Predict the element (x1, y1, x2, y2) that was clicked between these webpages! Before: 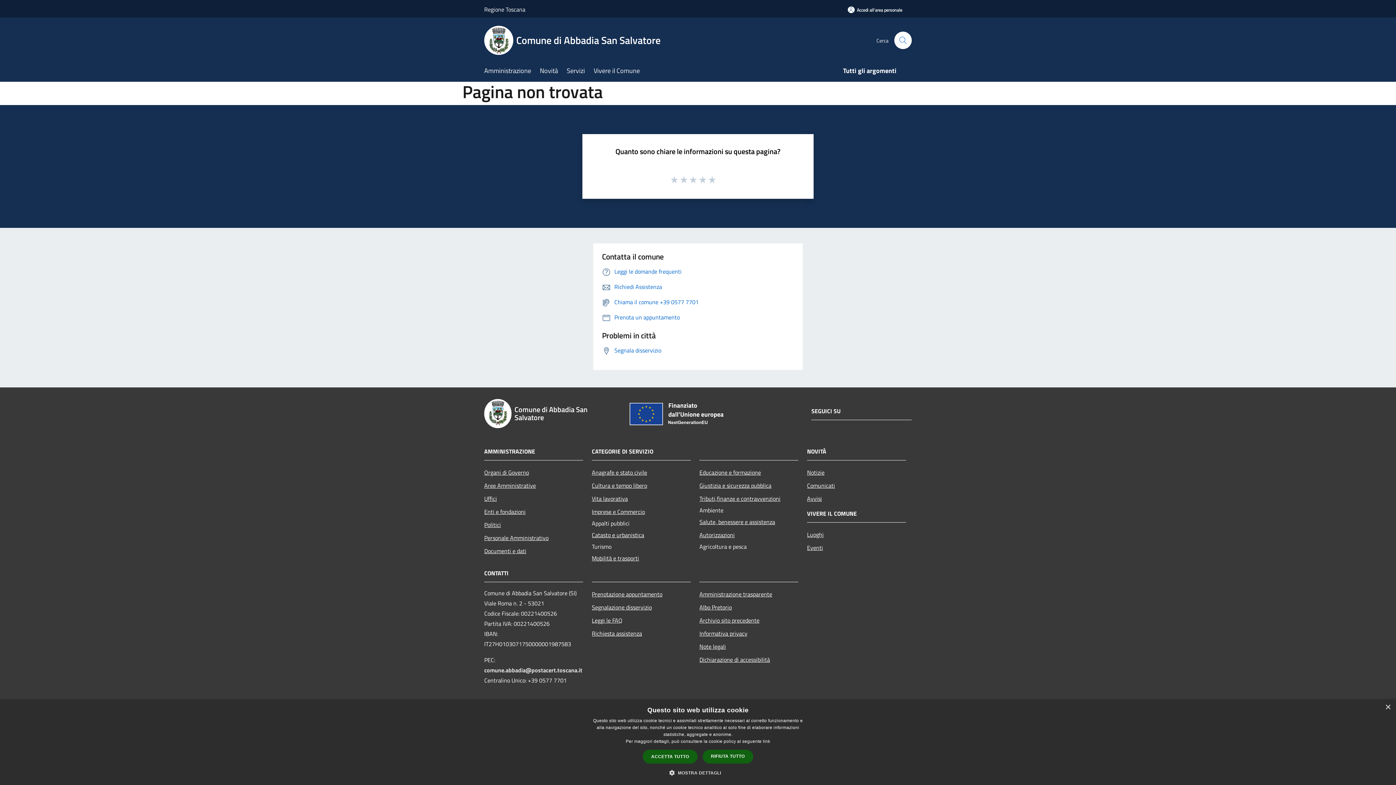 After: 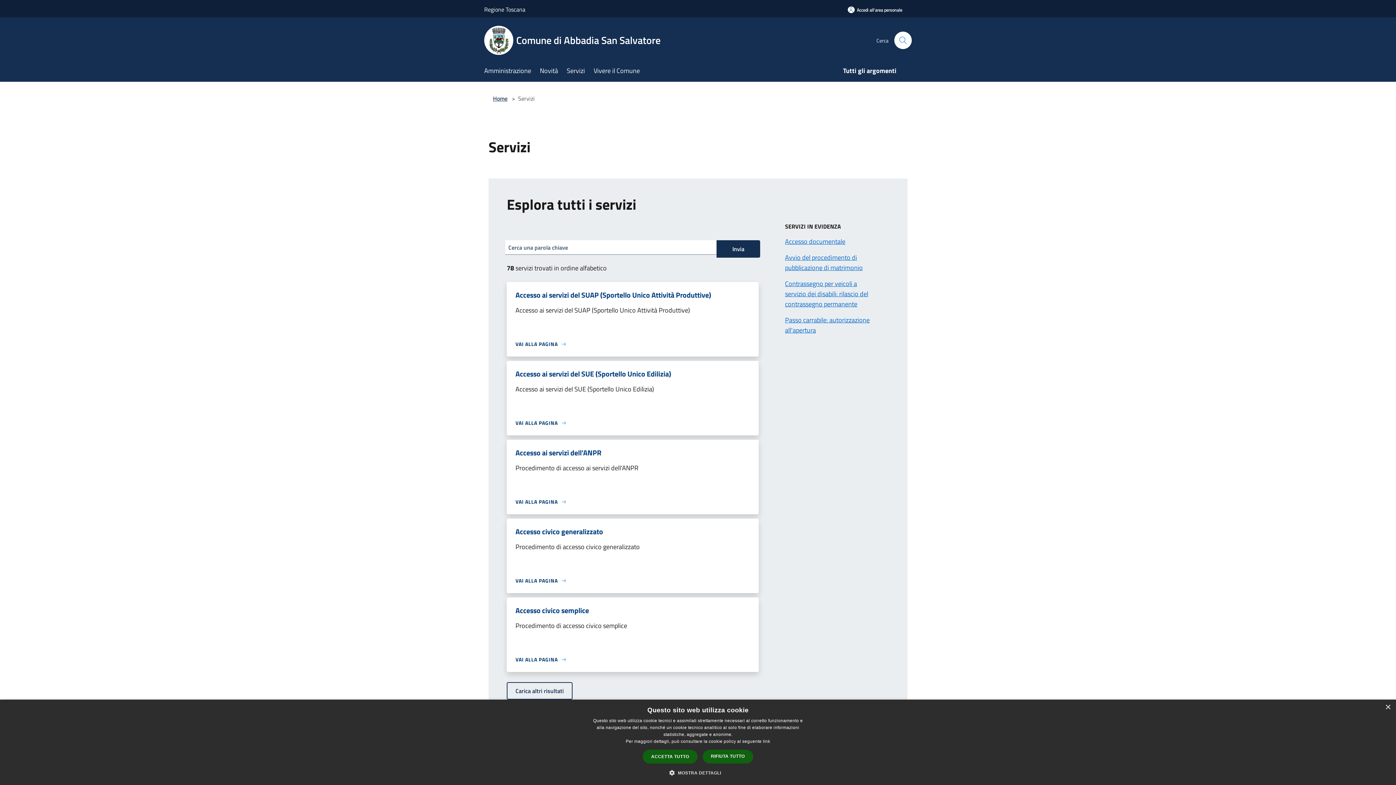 Action: bbox: (566, 61, 593, 81) label: Servizi